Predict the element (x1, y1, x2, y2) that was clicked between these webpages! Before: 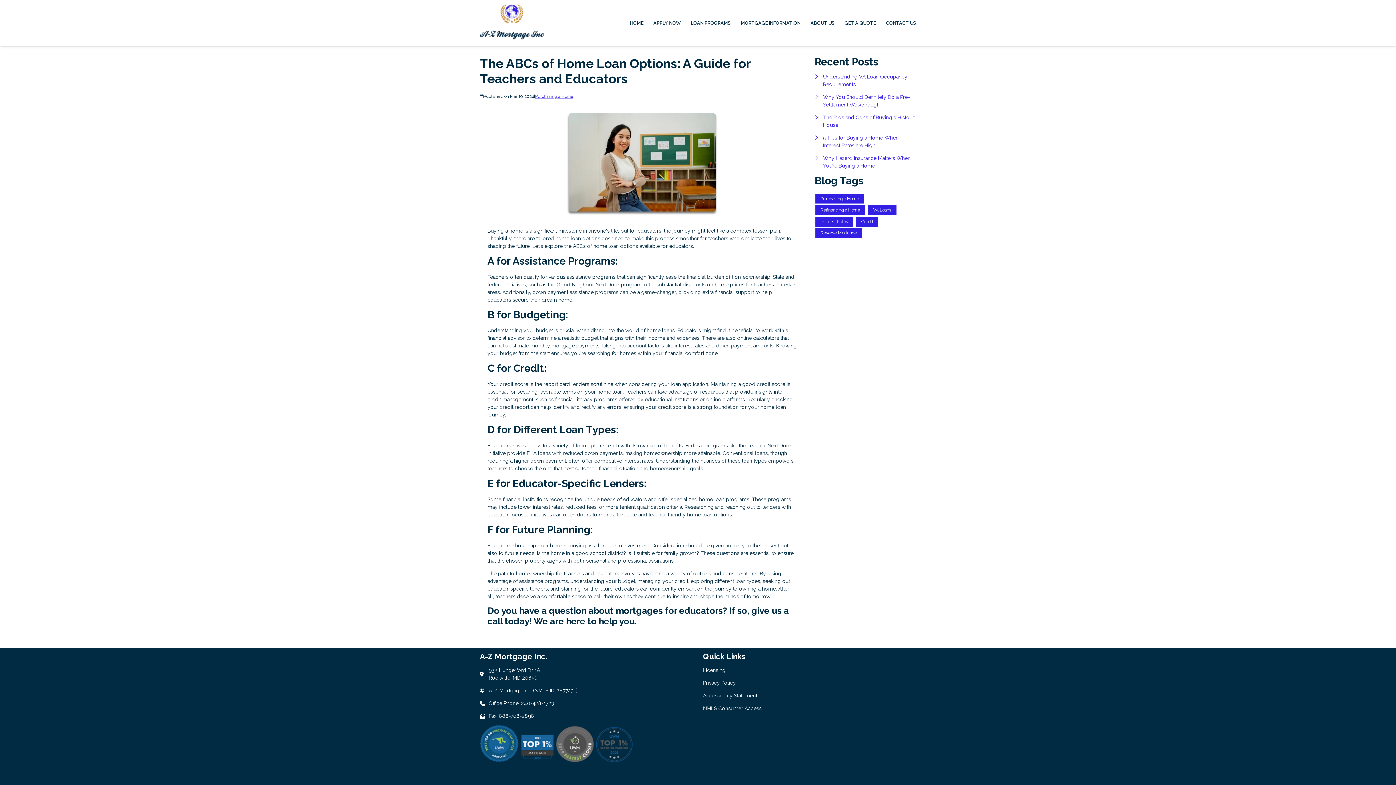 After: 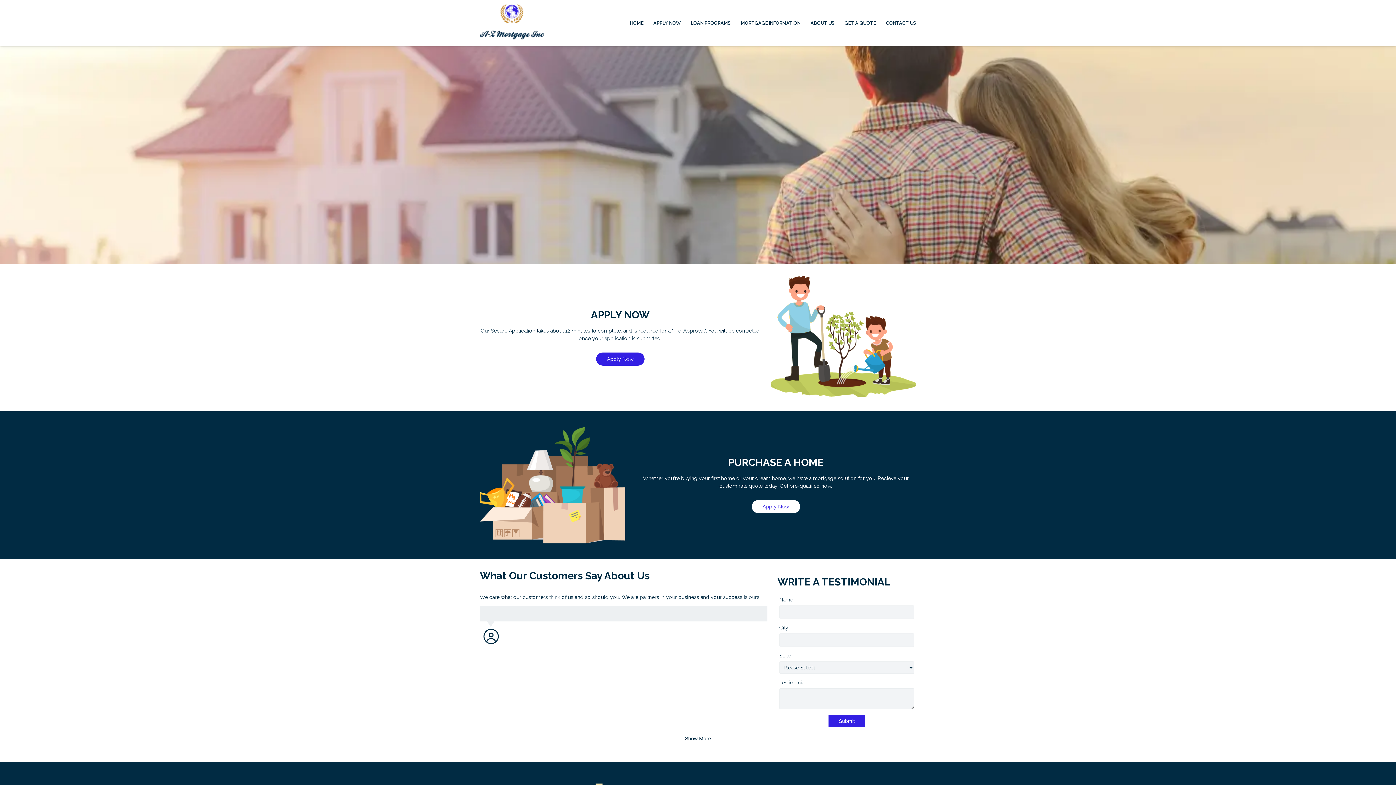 Action: bbox: (625, 0, 648, 45) label: HOME